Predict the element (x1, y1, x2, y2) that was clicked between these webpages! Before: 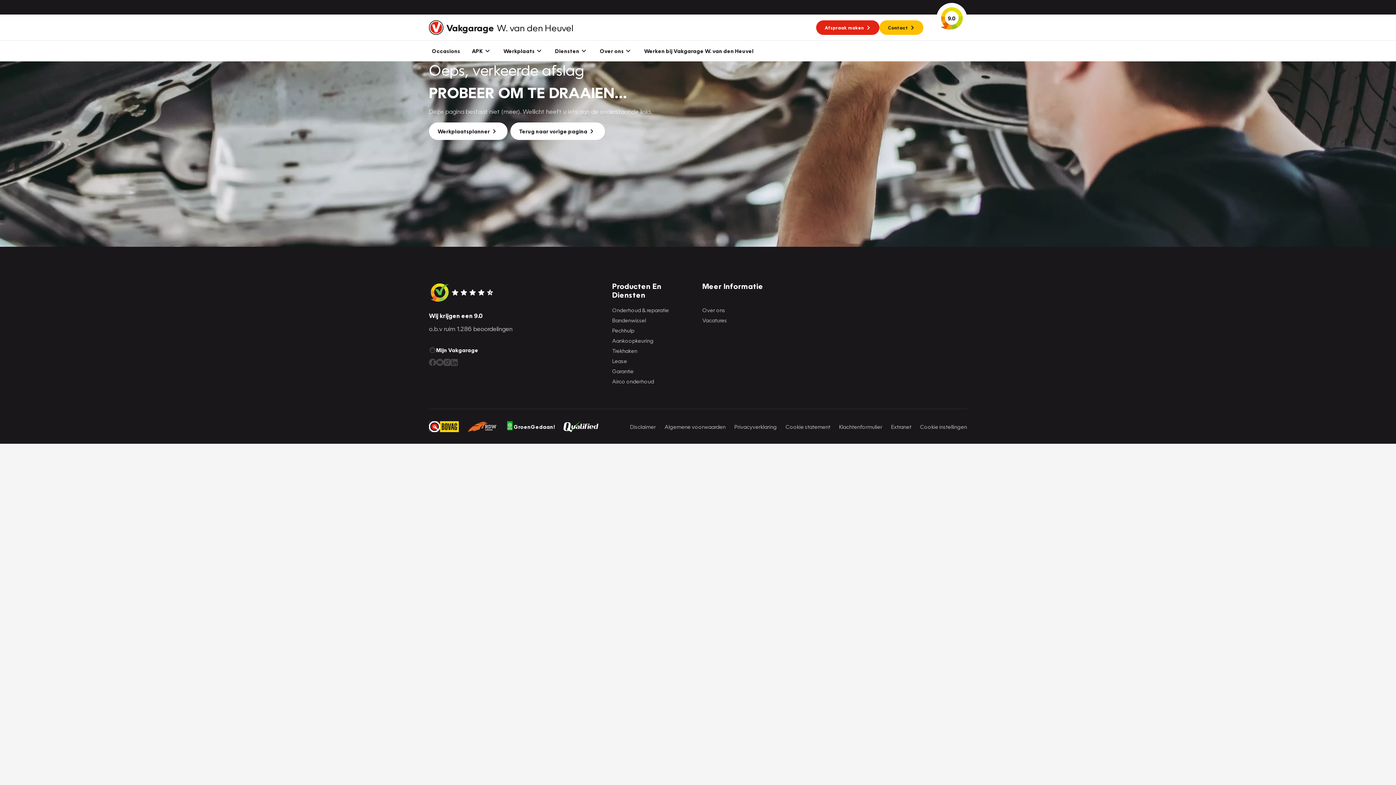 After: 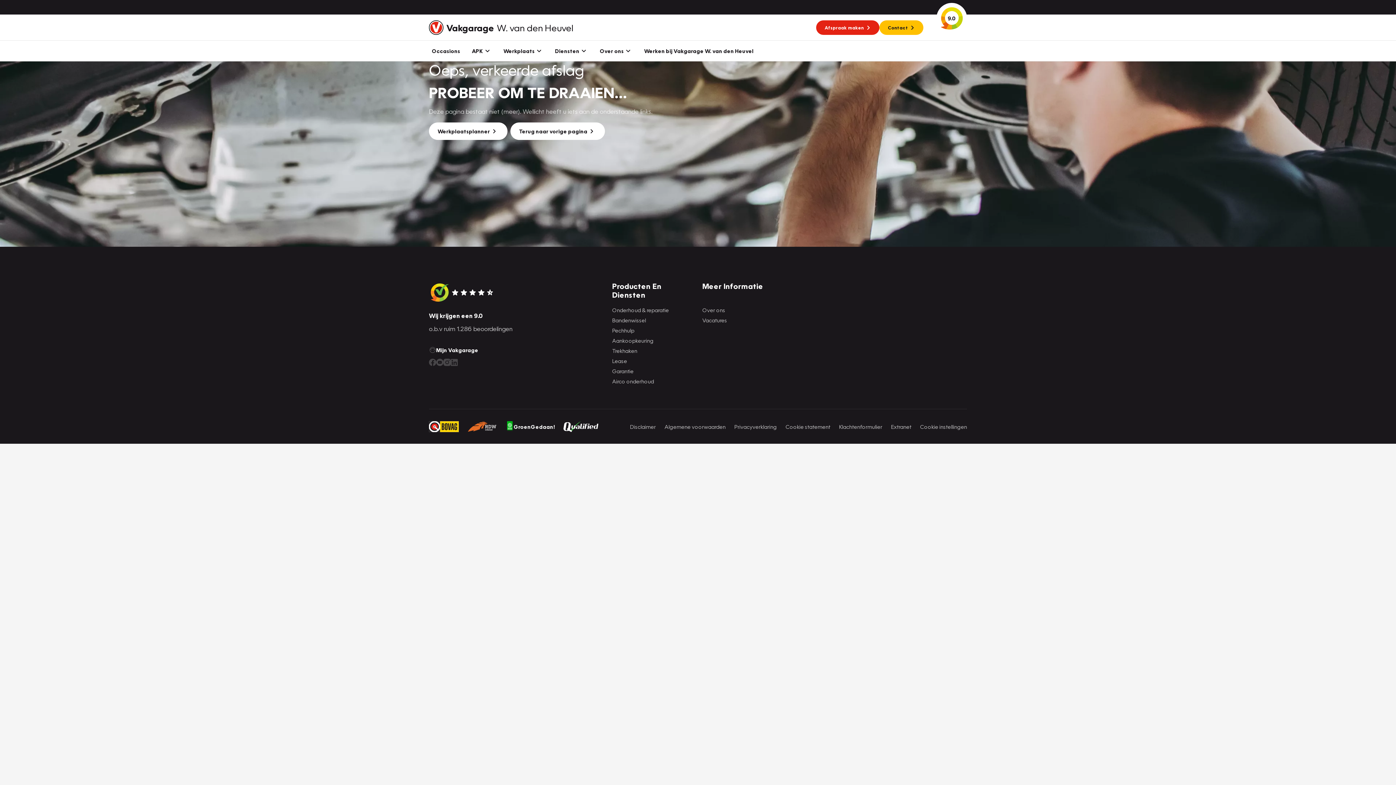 Action: bbox: (436, 358, 443, 366)